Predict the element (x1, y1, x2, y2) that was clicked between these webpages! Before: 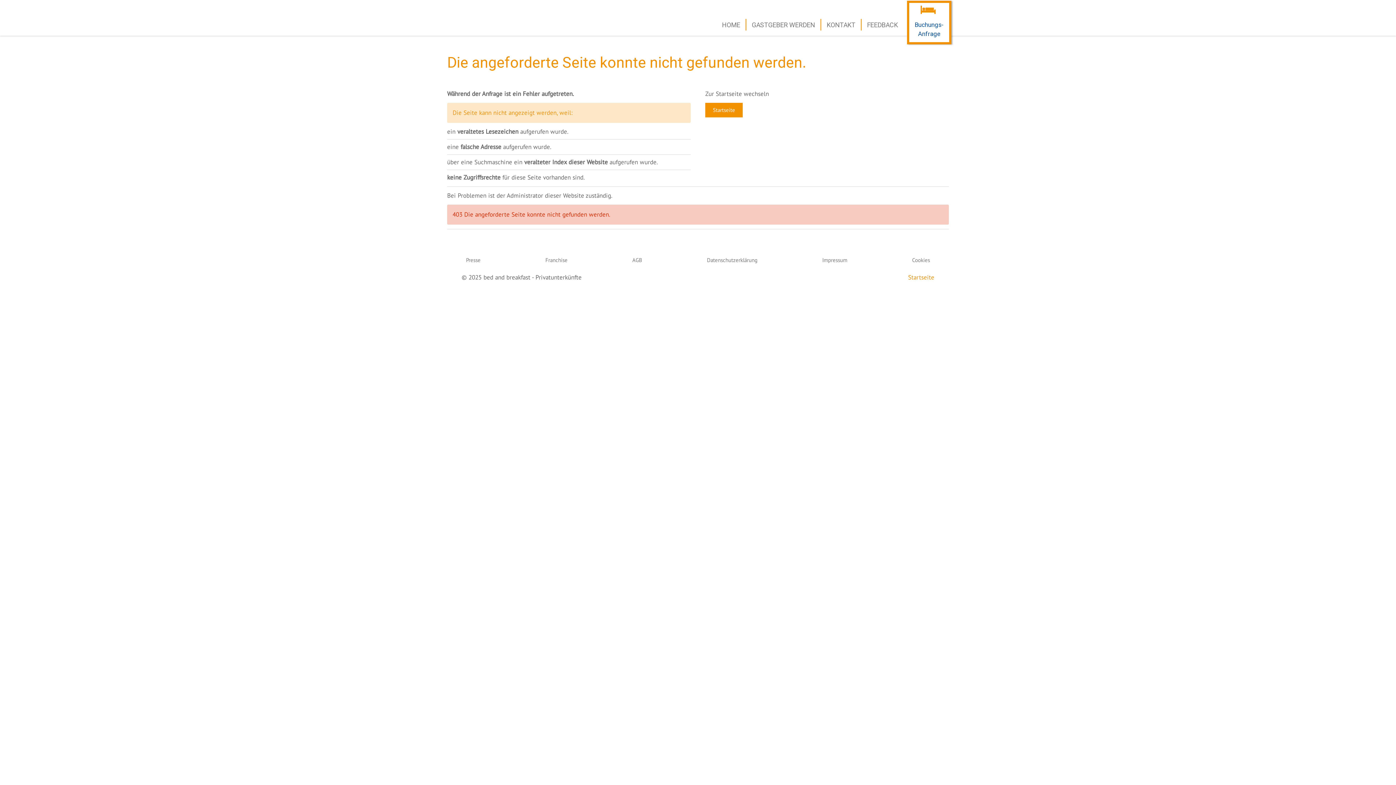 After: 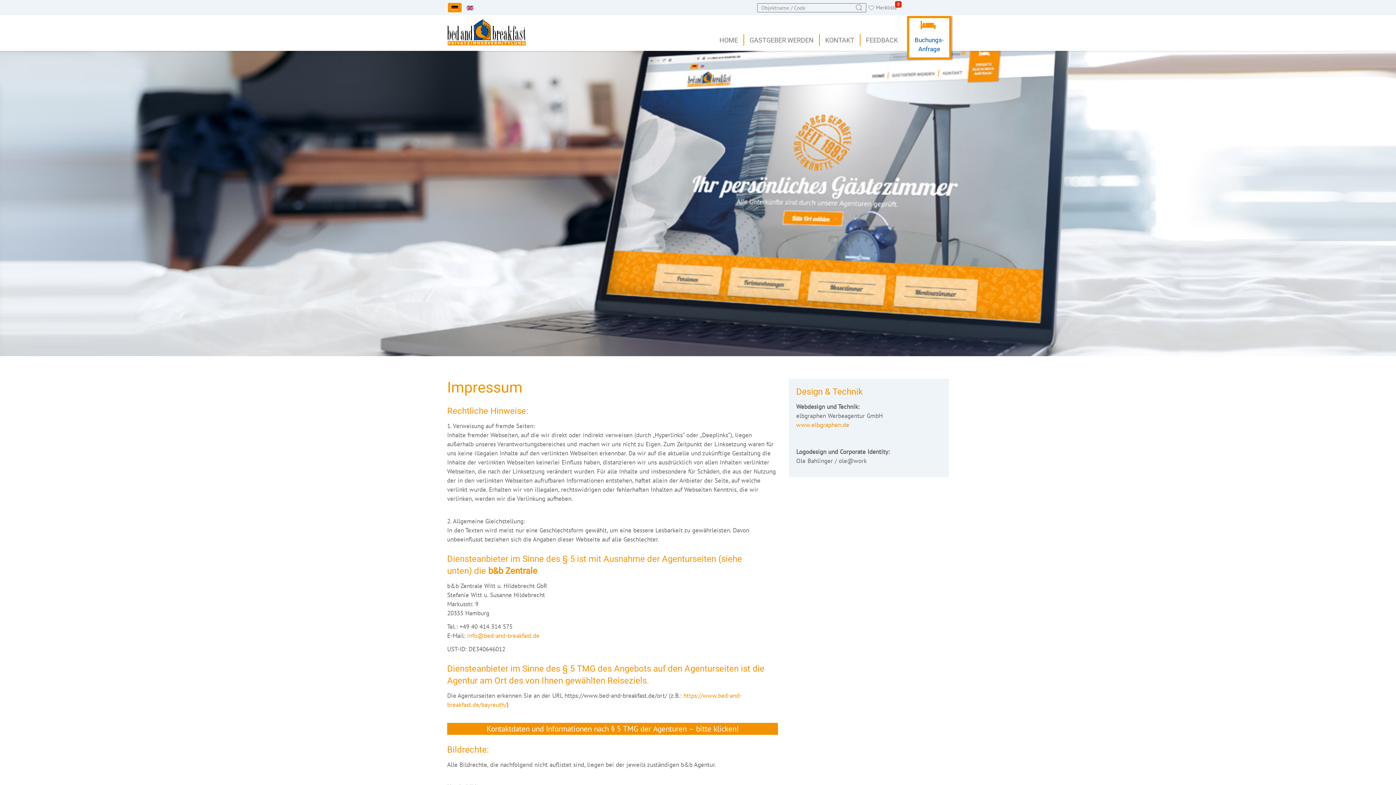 Action: bbox: (822, 256, 847, 264) label: Impressum